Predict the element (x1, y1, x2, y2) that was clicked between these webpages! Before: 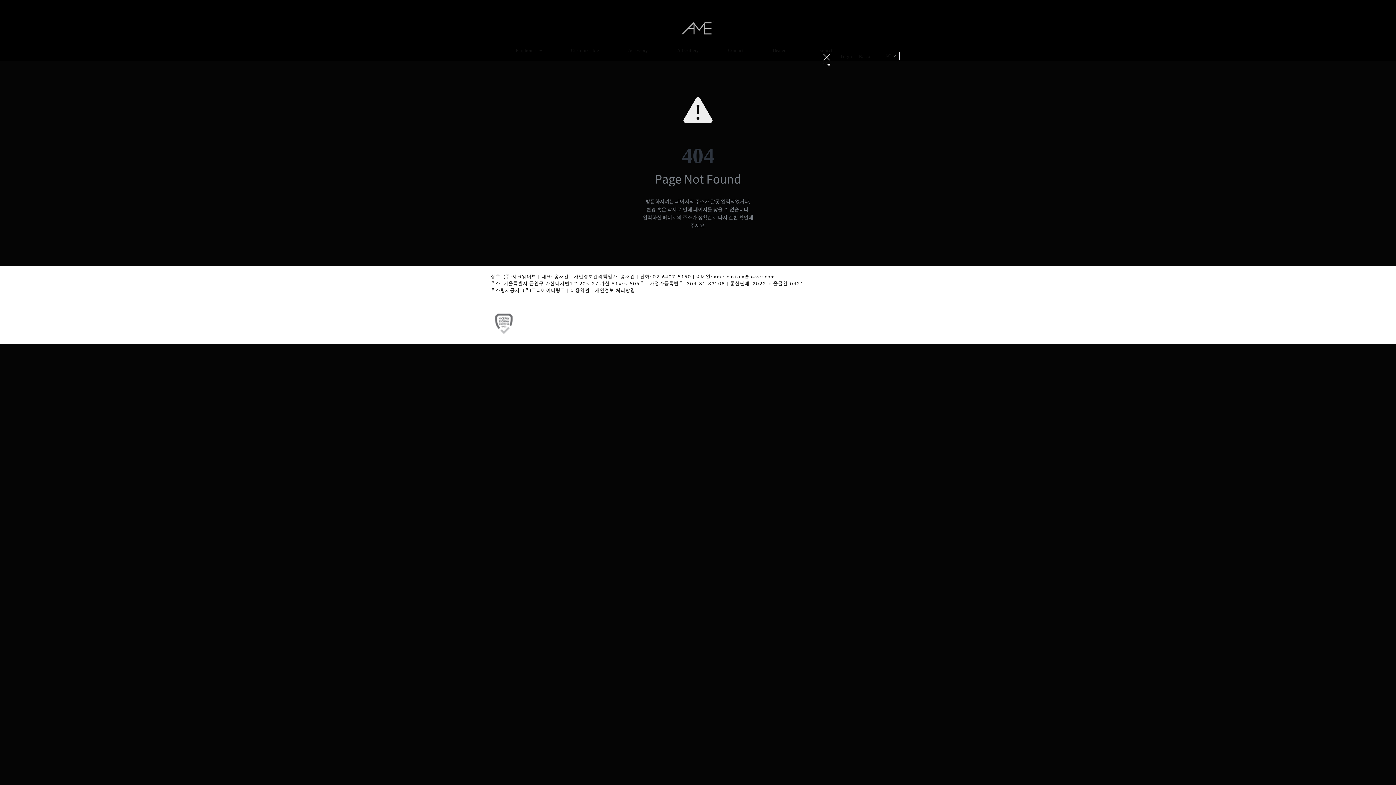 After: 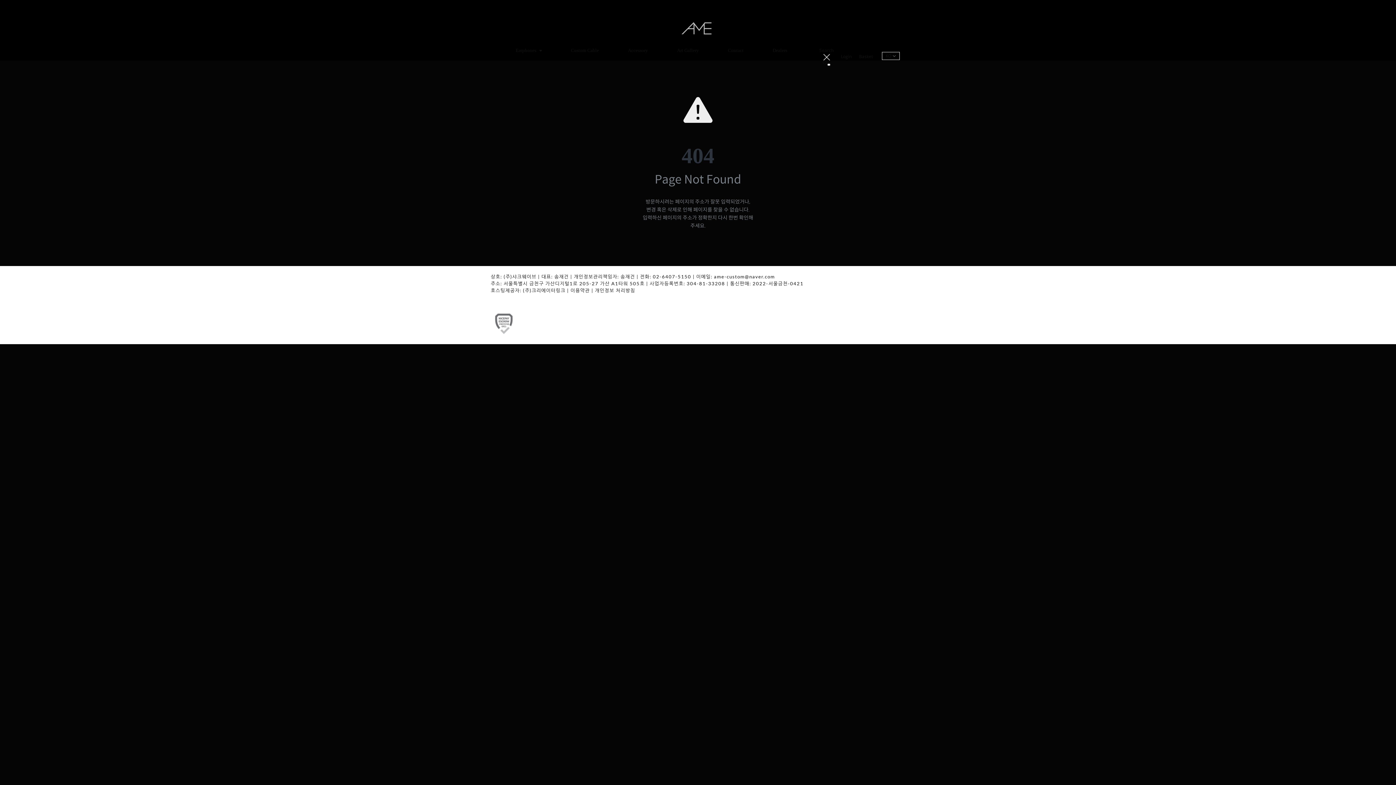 Action: label: Search bbox: (819, 47, 833, 53)